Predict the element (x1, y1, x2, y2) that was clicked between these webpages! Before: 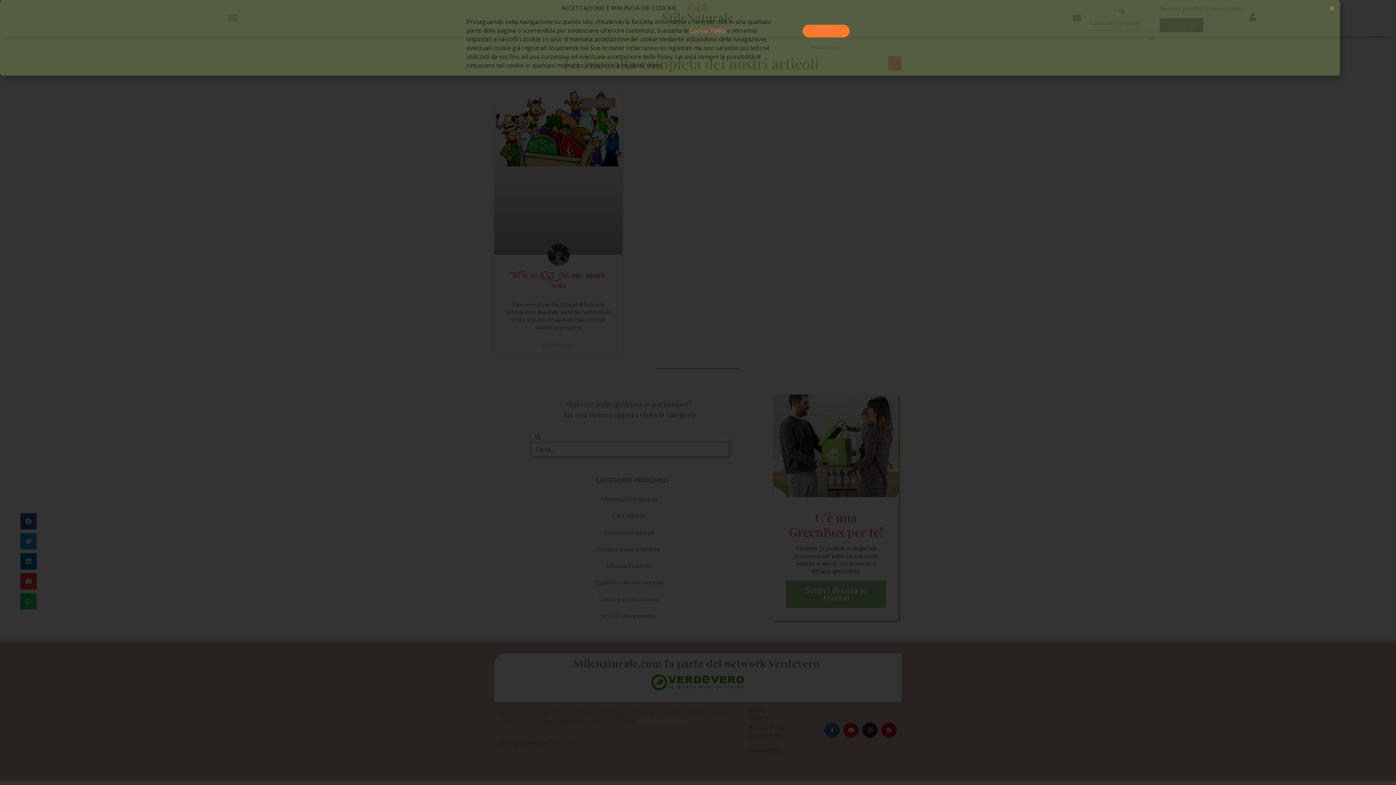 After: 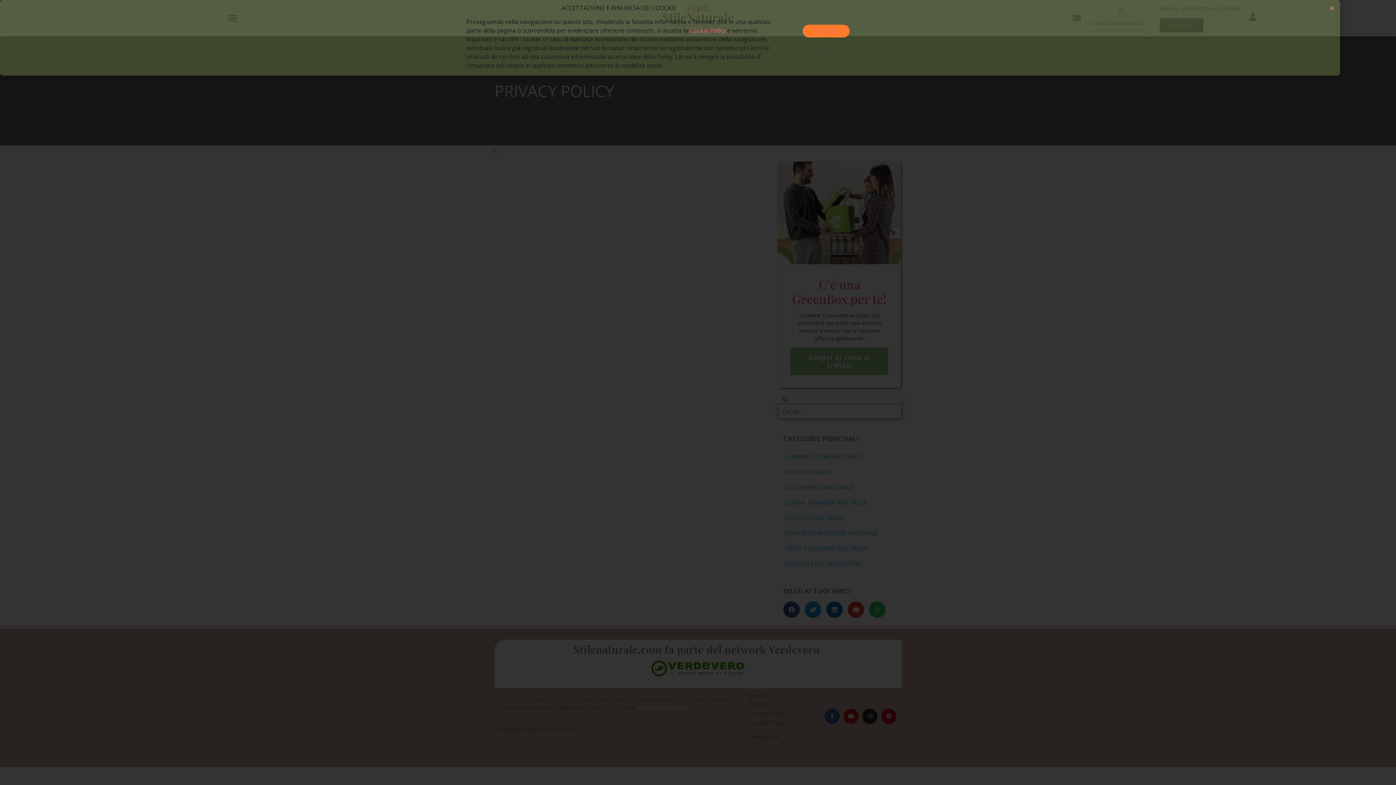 Action: label: Privacy policy bbox: (802, 41, 849, 54)